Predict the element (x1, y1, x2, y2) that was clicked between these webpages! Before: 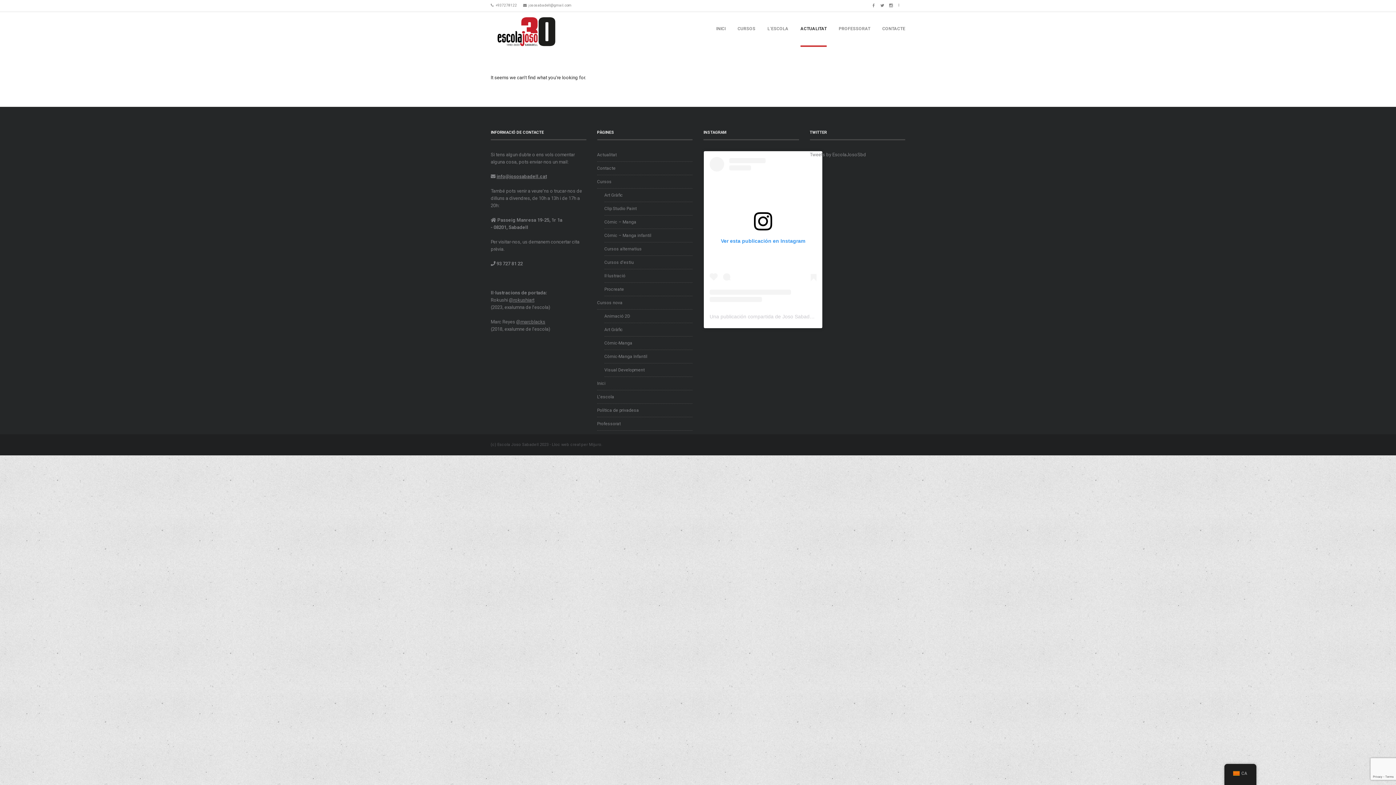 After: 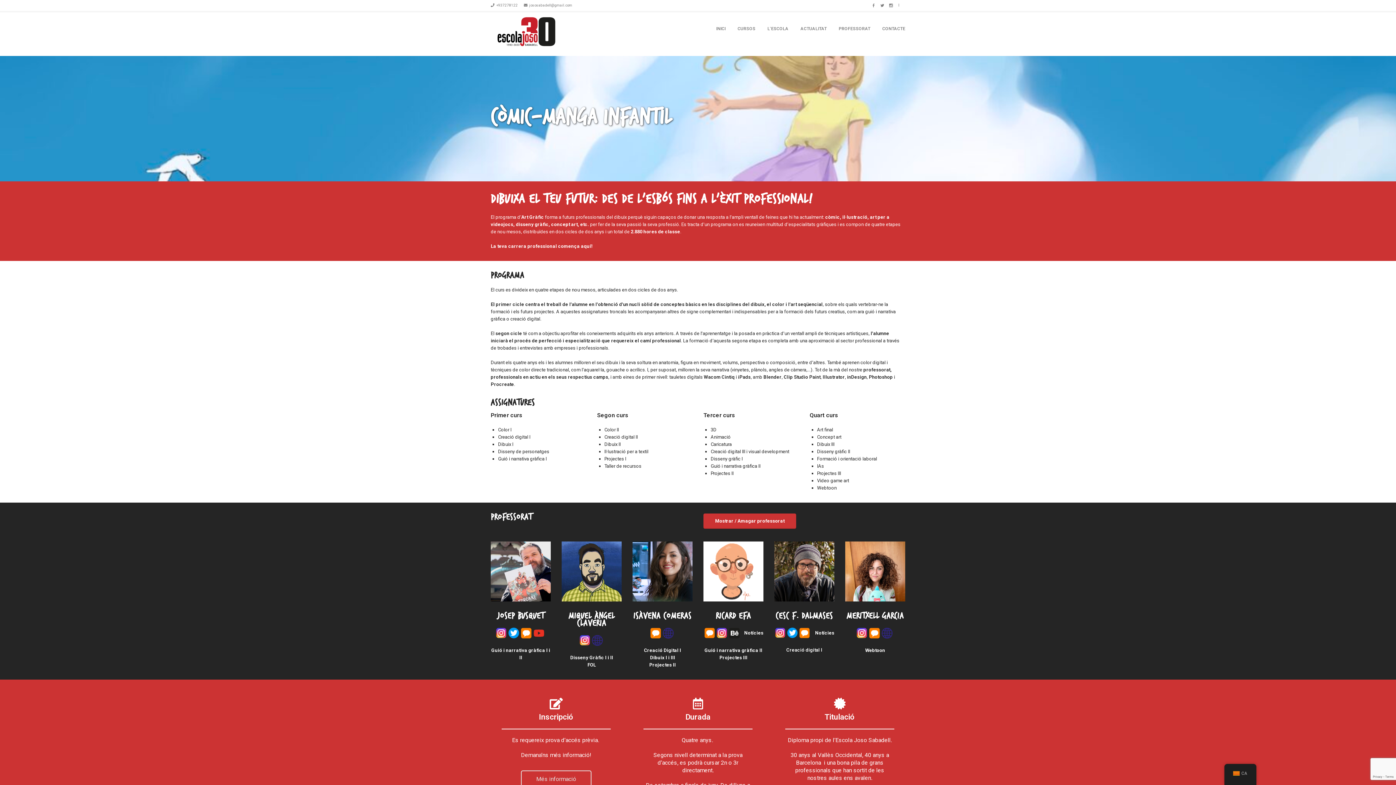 Action: label: Còmic-Manga Infantil bbox: (604, 350, 692, 363)